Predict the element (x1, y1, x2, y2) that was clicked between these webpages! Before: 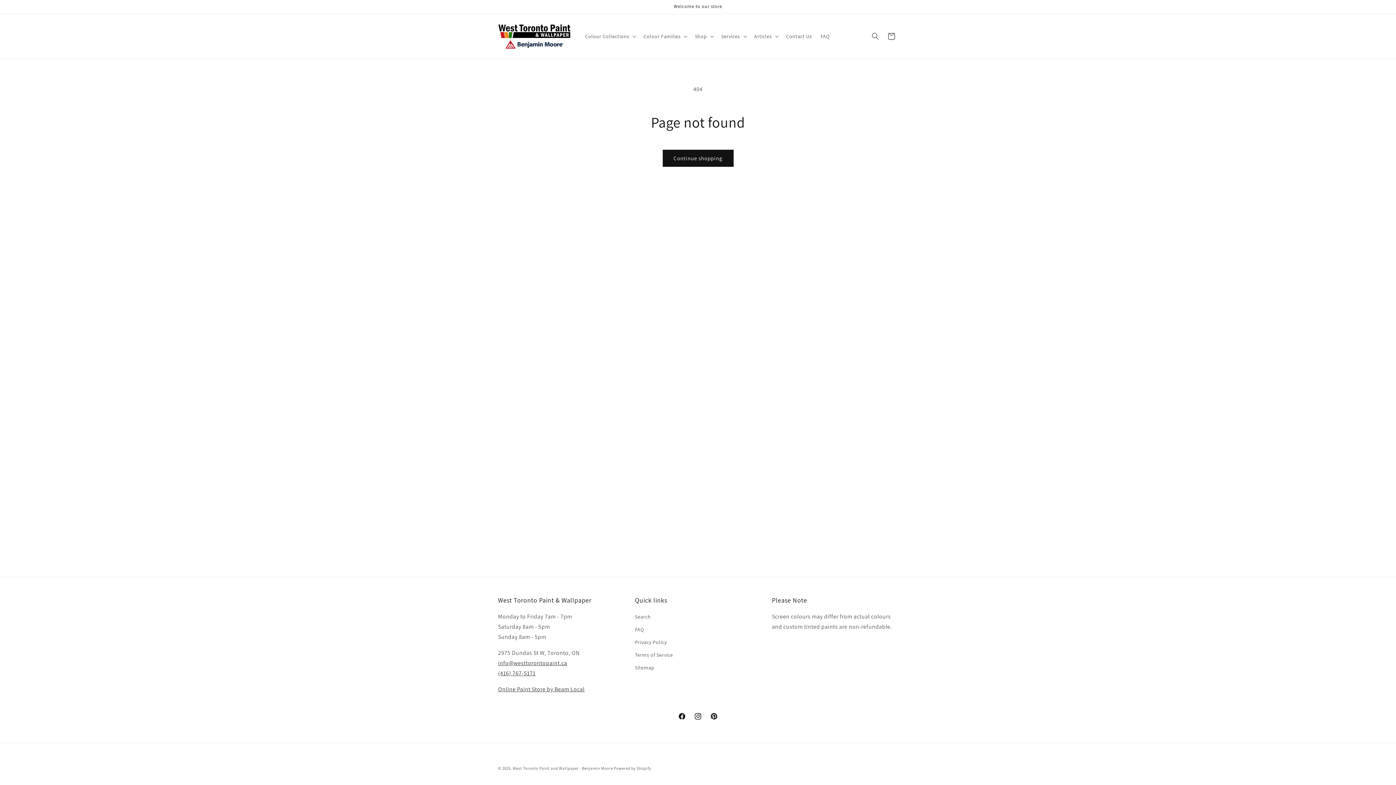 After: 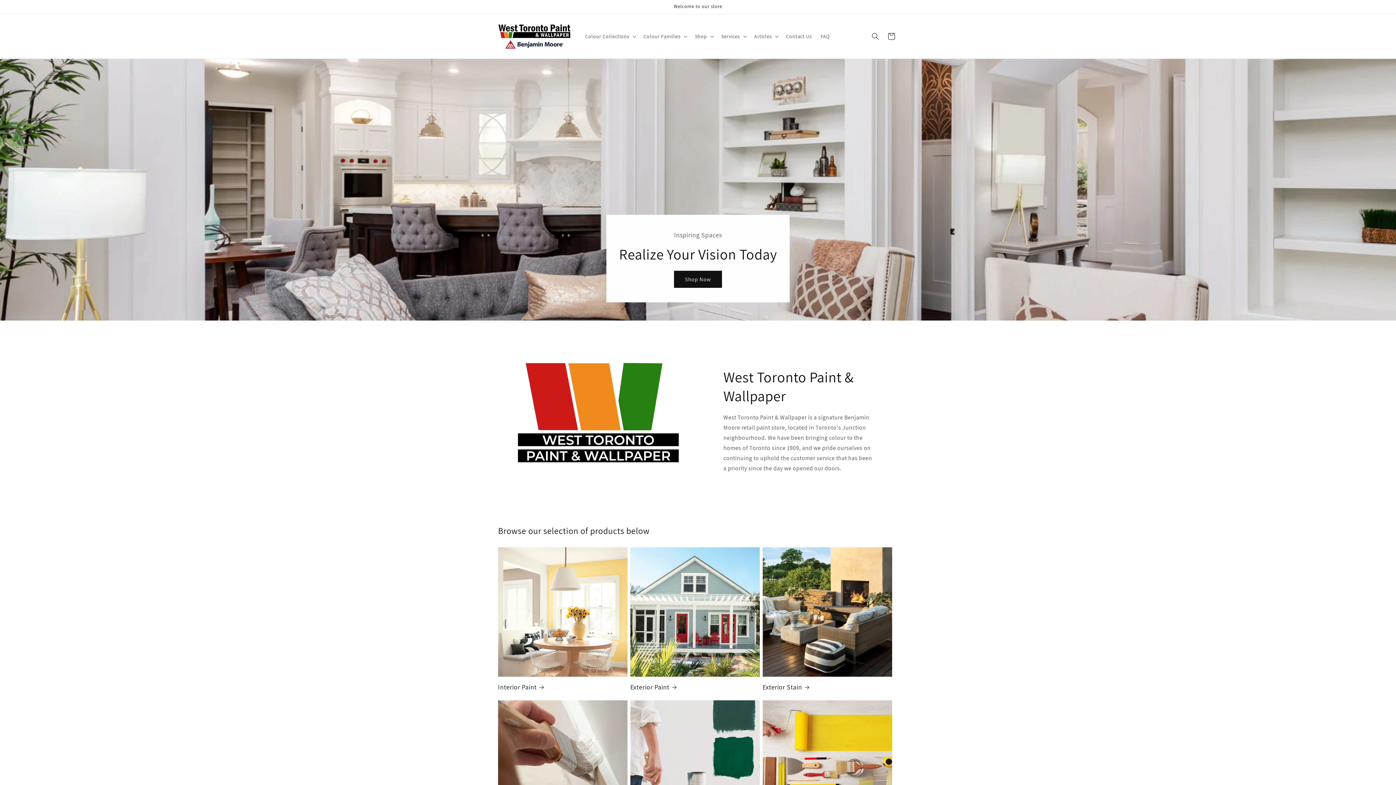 Action: label: West Toronto Paint and Wallpaper - Benjamin Moore bbox: (512, 766, 613, 771)